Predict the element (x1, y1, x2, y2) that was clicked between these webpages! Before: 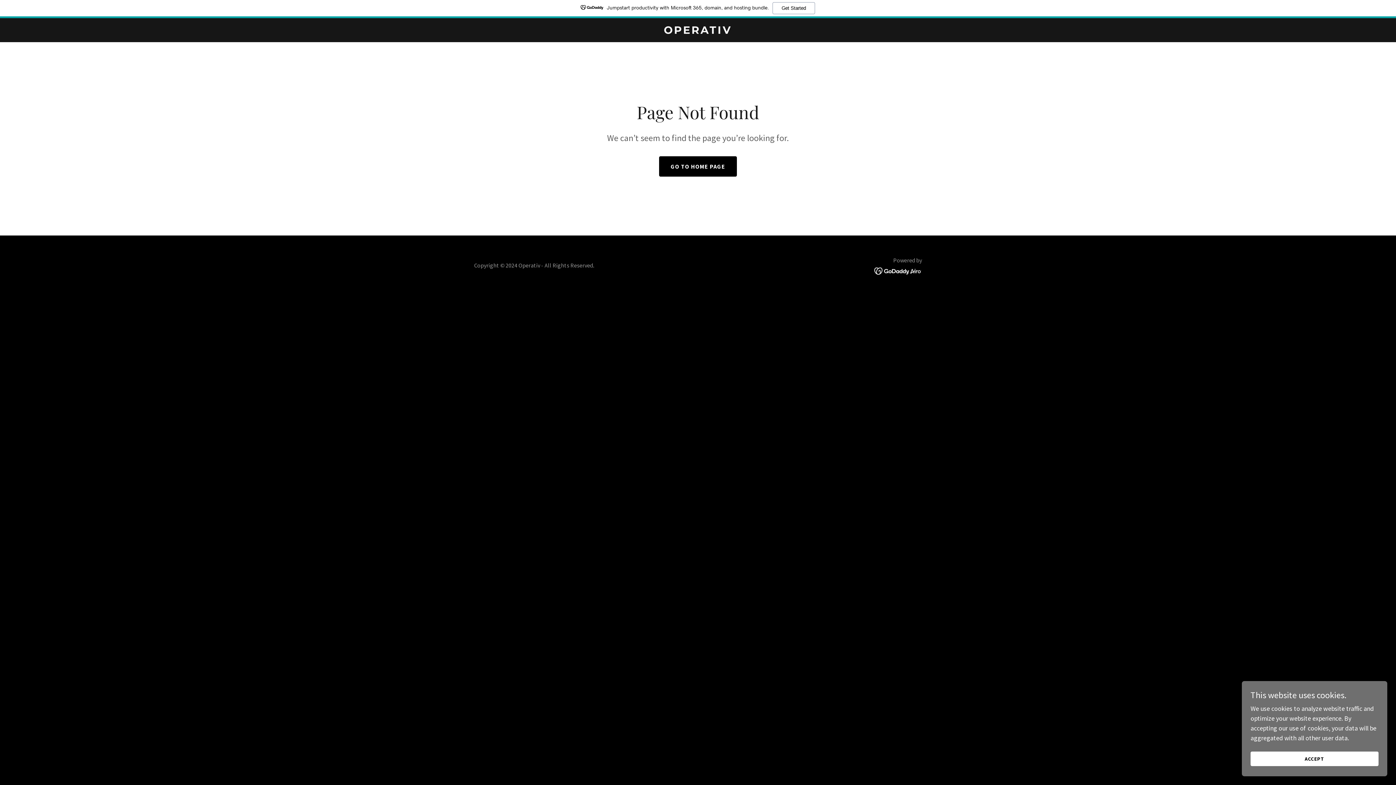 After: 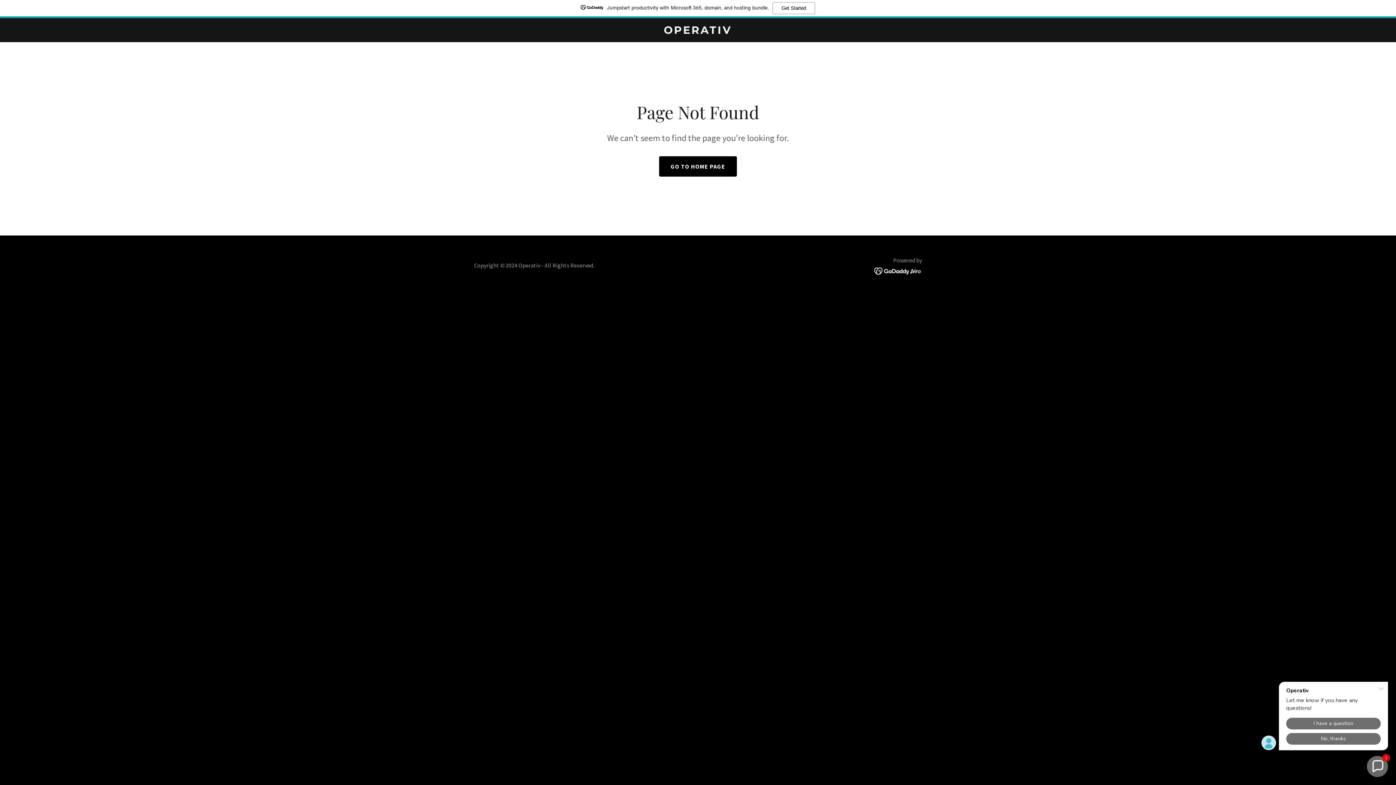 Action: label: ACCEPT bbox: (1250, 752, 1378, 766)